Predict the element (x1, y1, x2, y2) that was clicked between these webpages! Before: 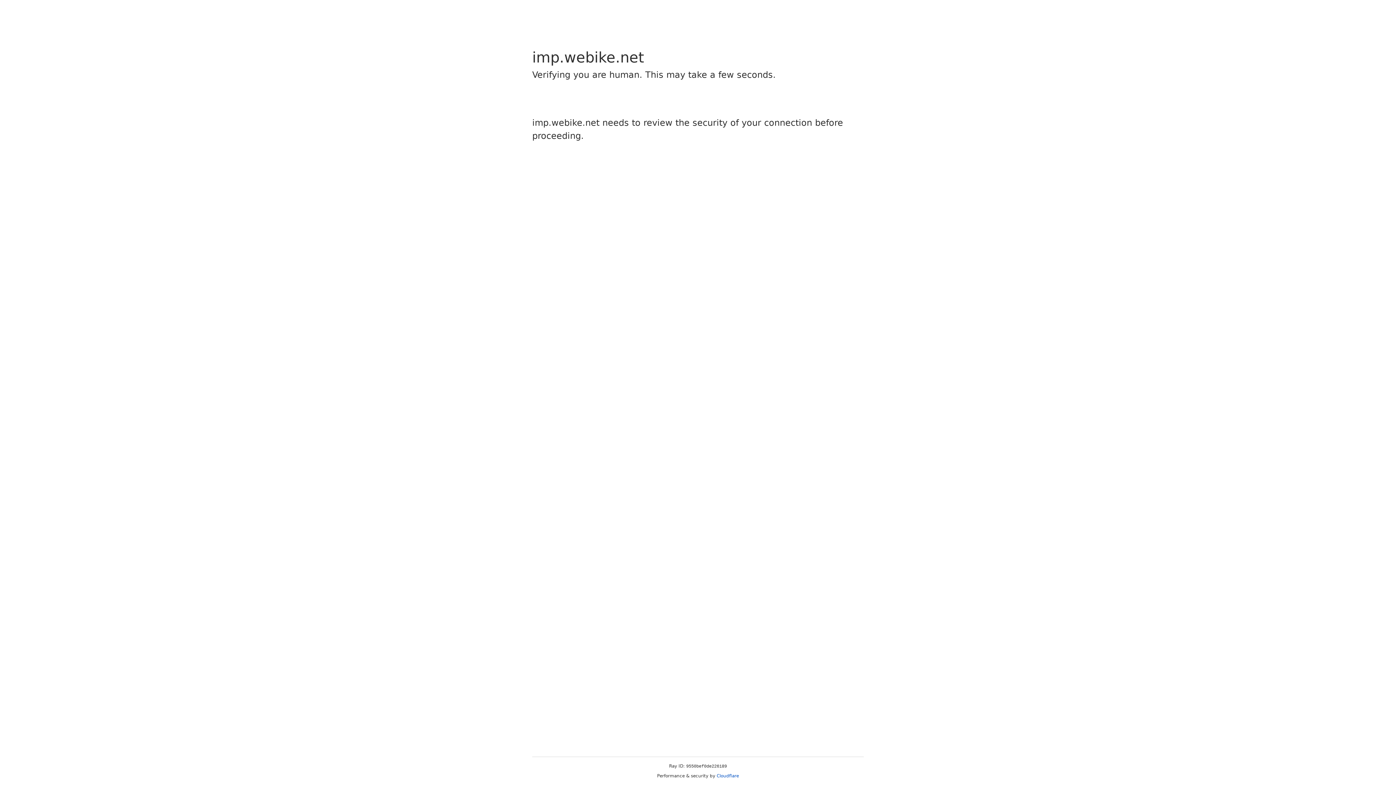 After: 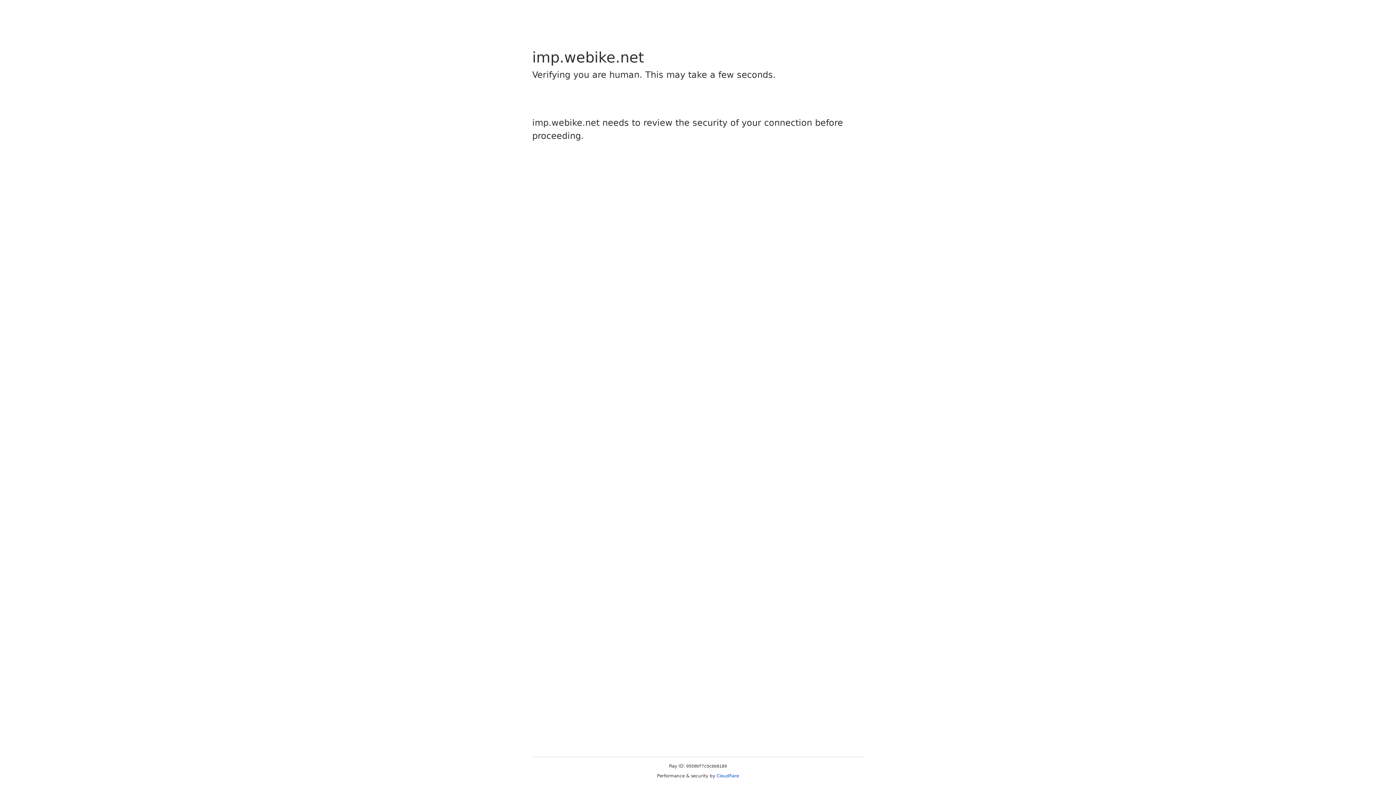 Action: bbox: (716, 773, 739, 778) label: Cloudflare